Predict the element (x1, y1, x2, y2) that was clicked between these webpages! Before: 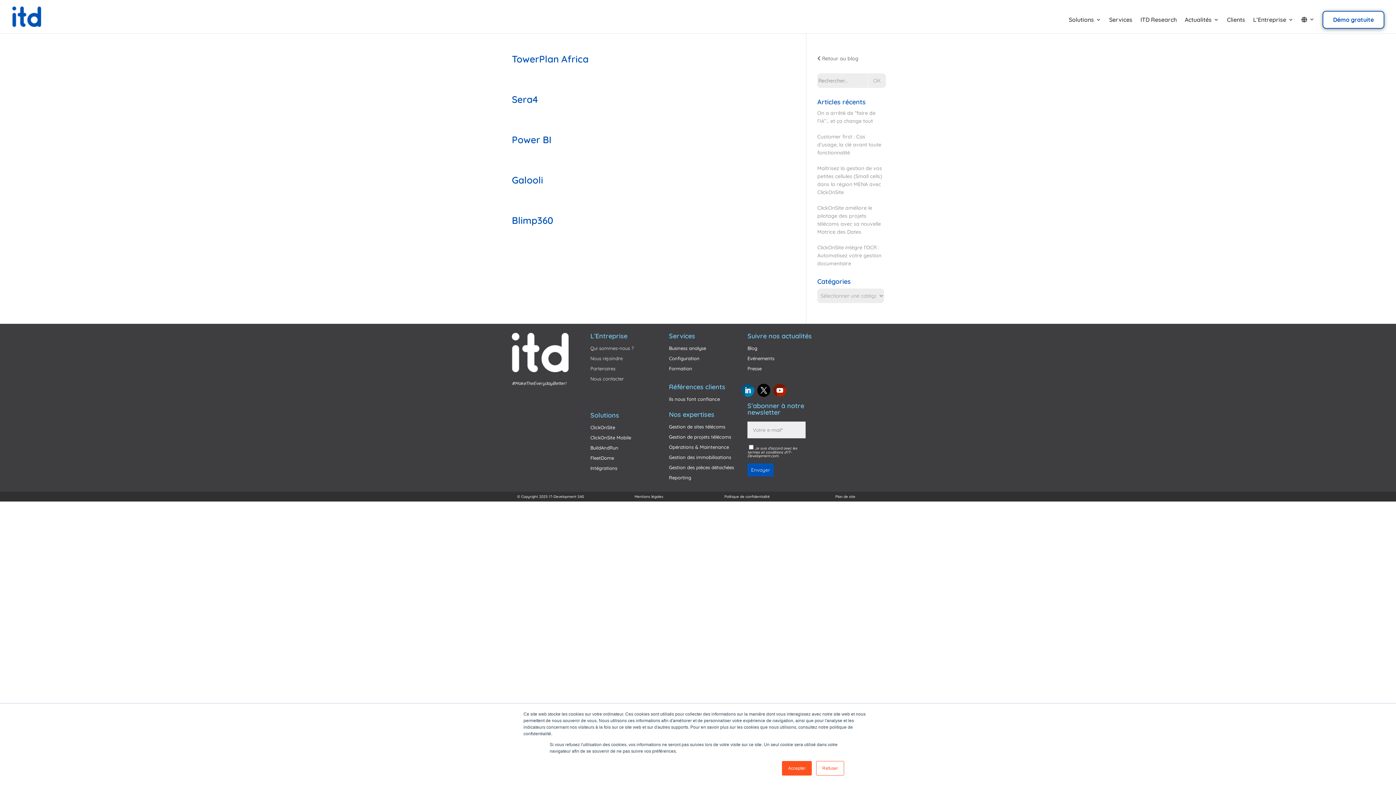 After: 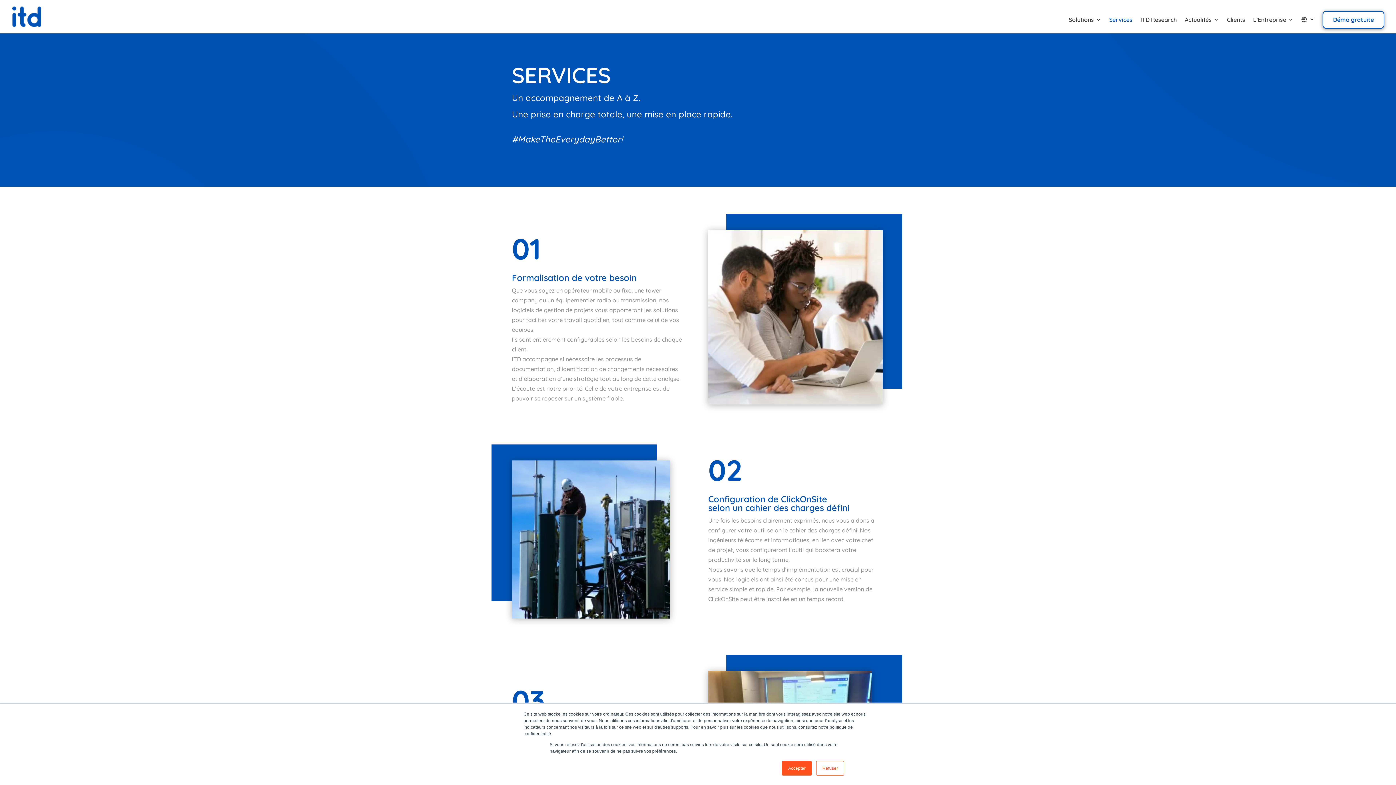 Action: label: Formation bbox: (669, 364, 692, 372)